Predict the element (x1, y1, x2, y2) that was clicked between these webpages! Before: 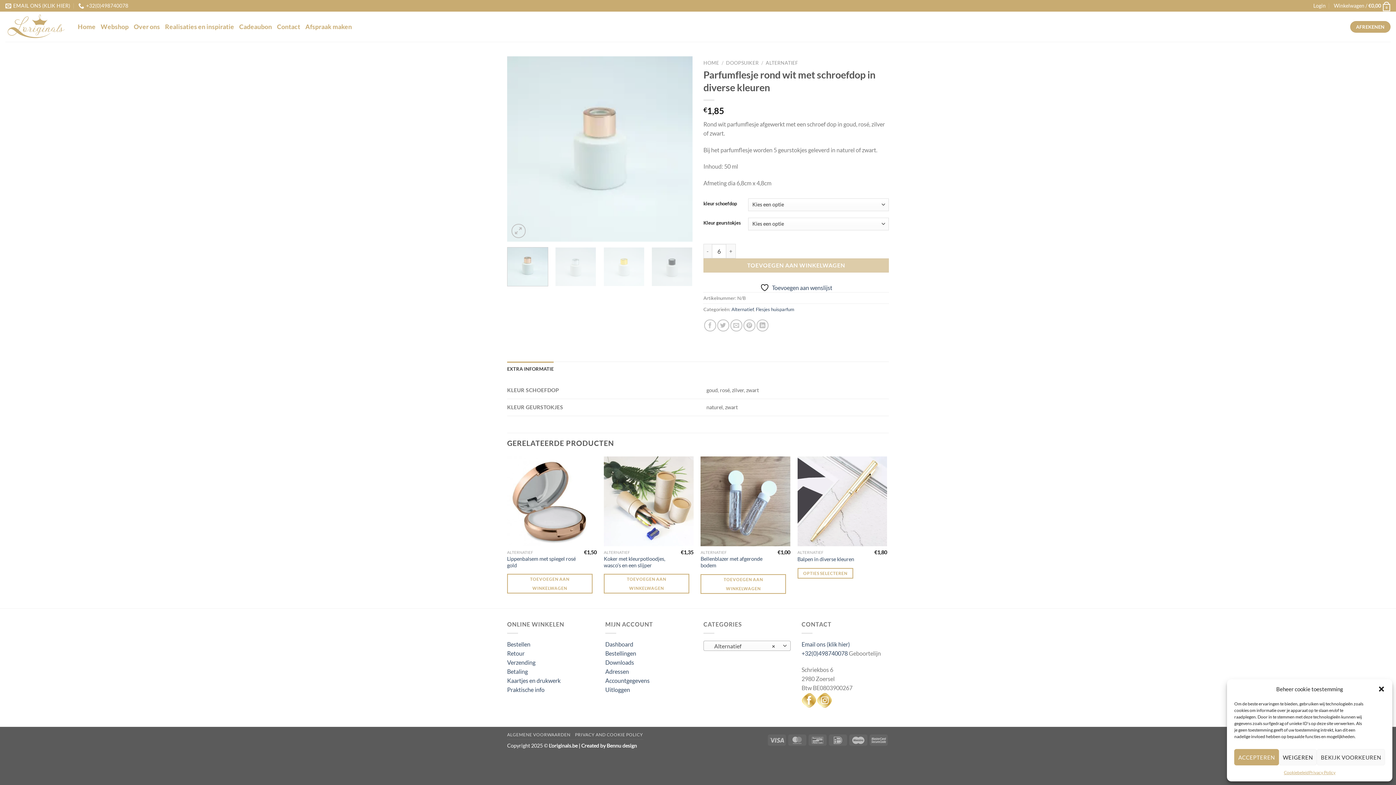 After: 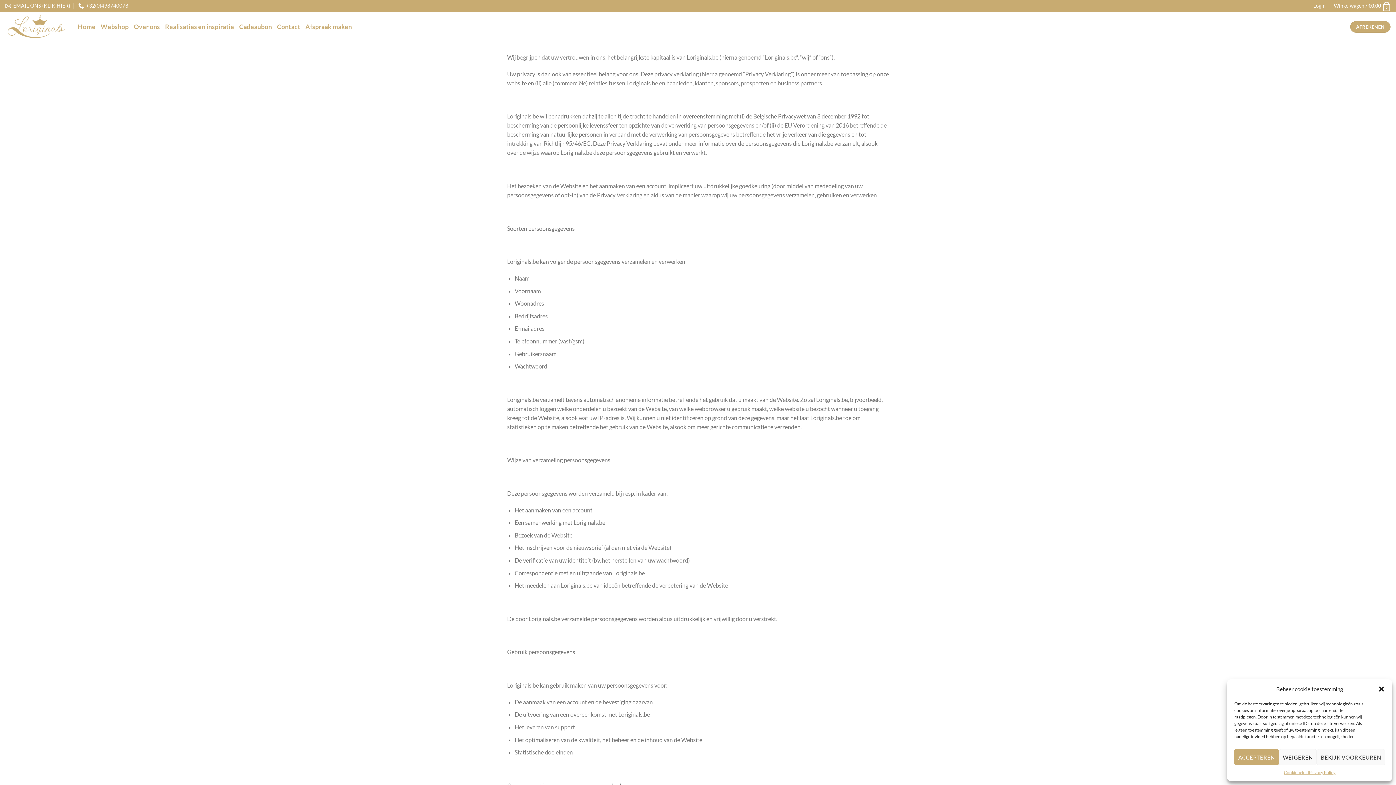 Action: bbox: (575, 732, 643, 737) label: PRIVACY AND COOKIE POLICY